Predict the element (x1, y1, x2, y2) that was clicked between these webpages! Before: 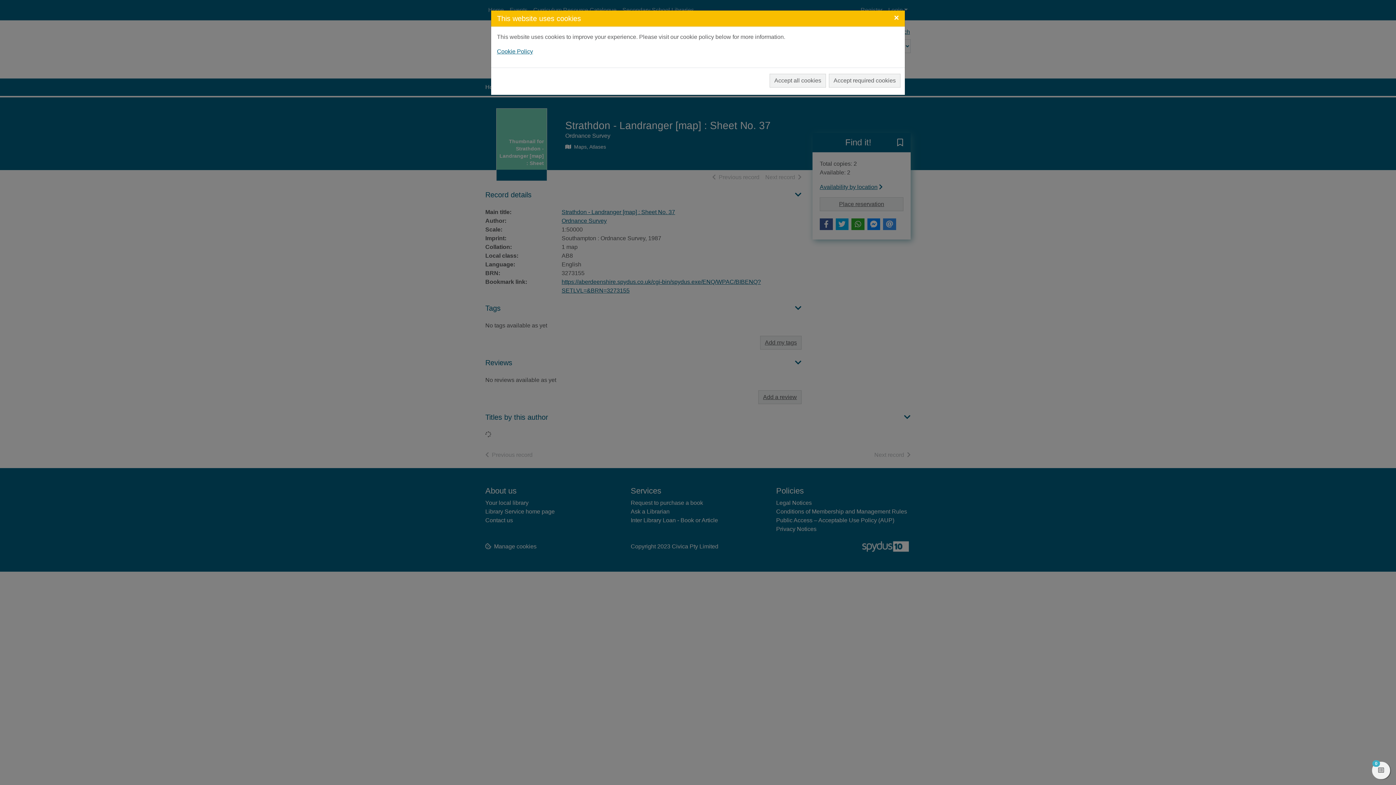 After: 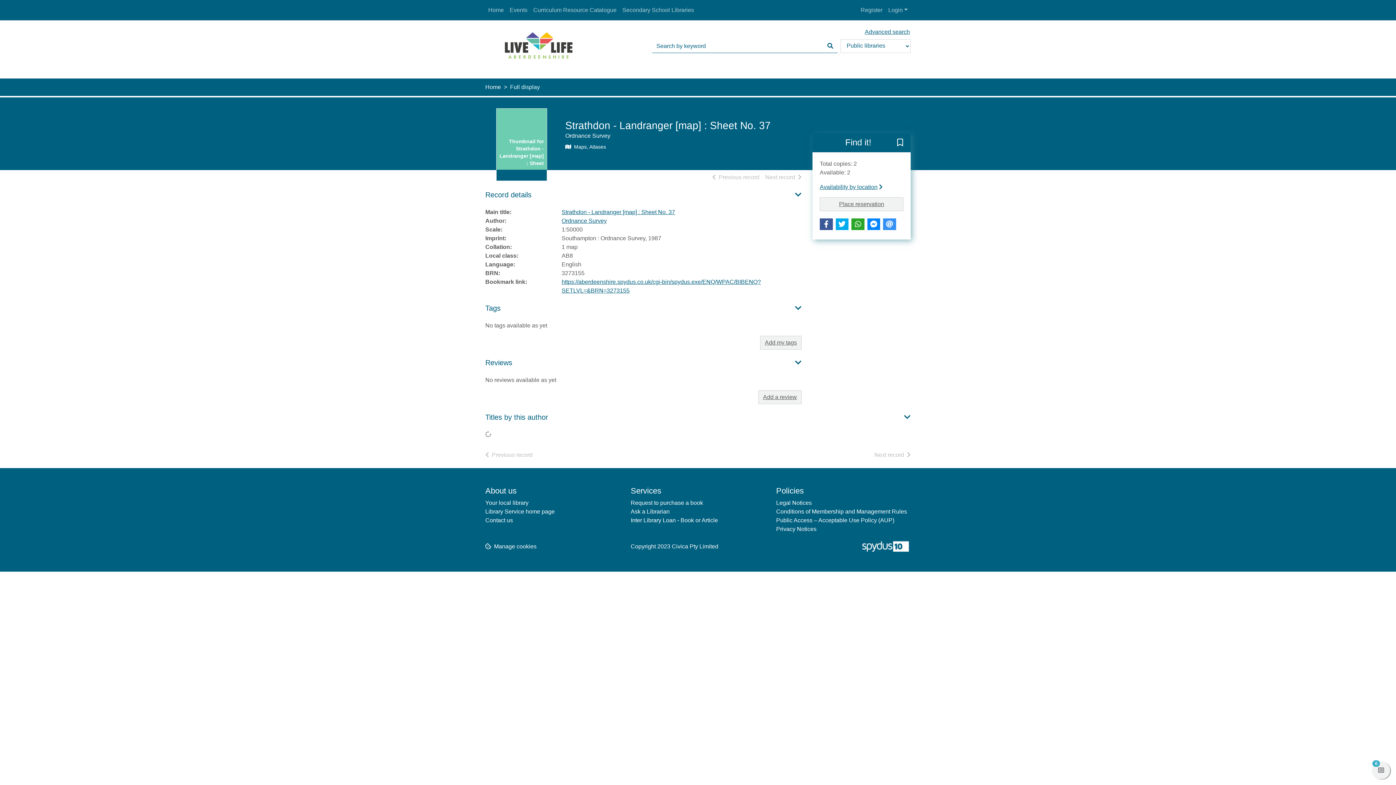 Action: bbox: (769, 73, 826, 87) label: Accept all cookies